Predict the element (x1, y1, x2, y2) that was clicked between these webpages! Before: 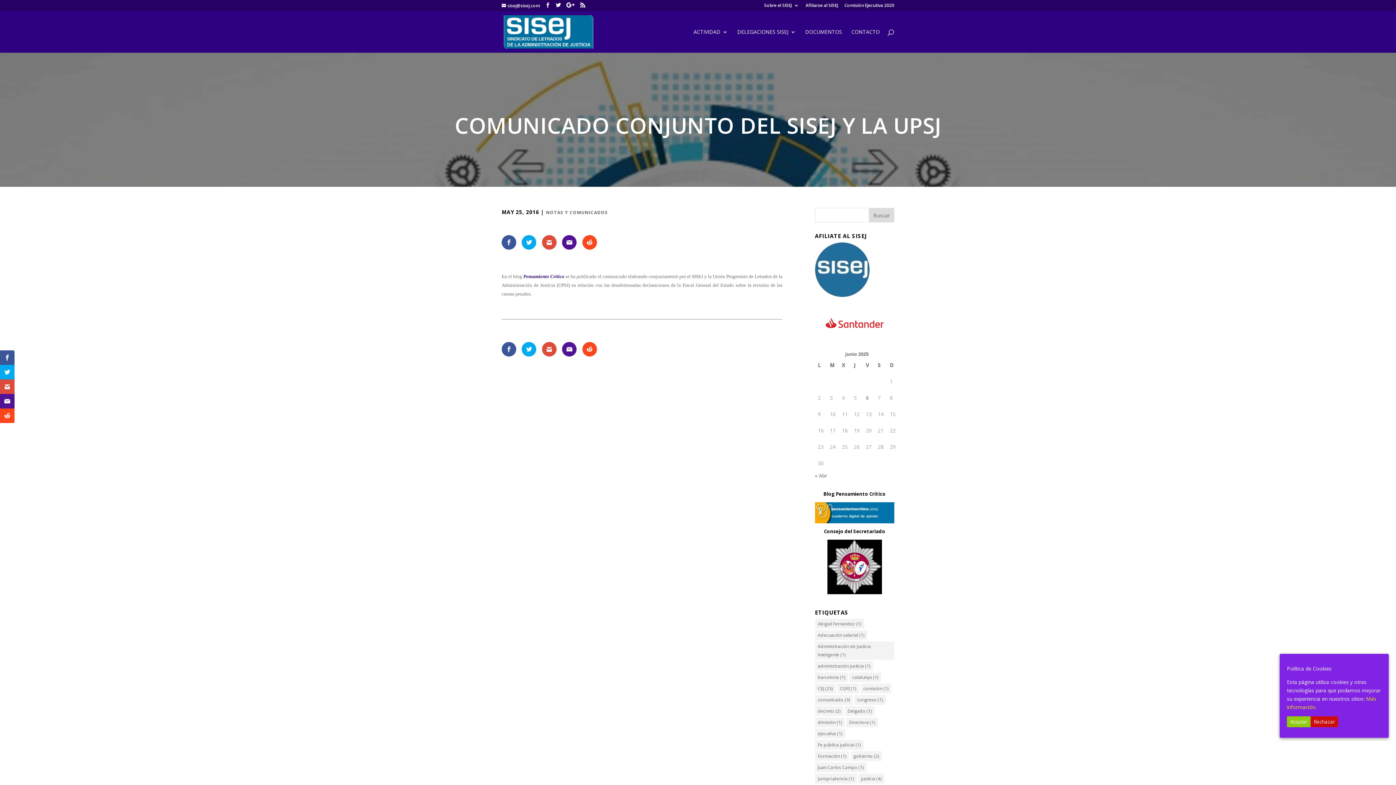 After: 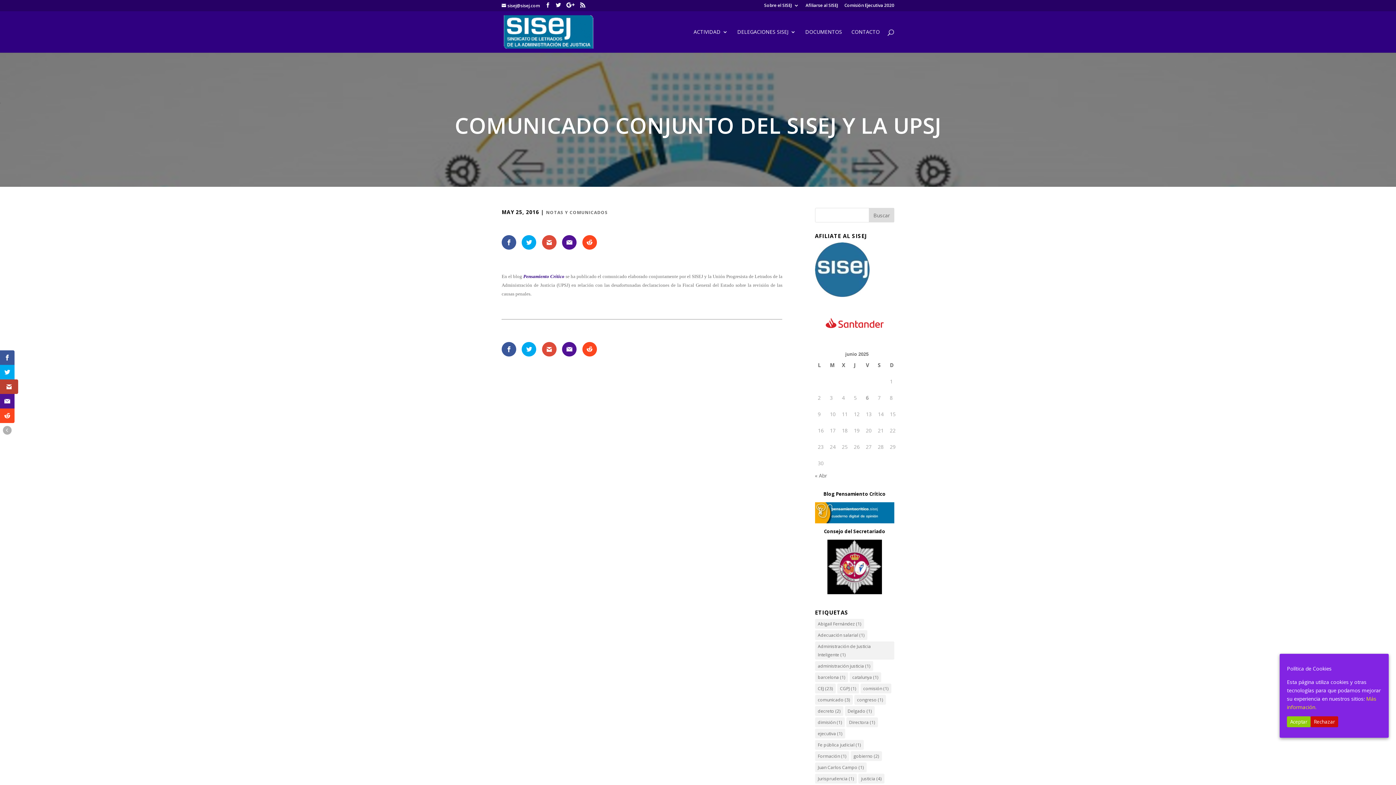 Action: bbox: (0, 379, 14, 394)